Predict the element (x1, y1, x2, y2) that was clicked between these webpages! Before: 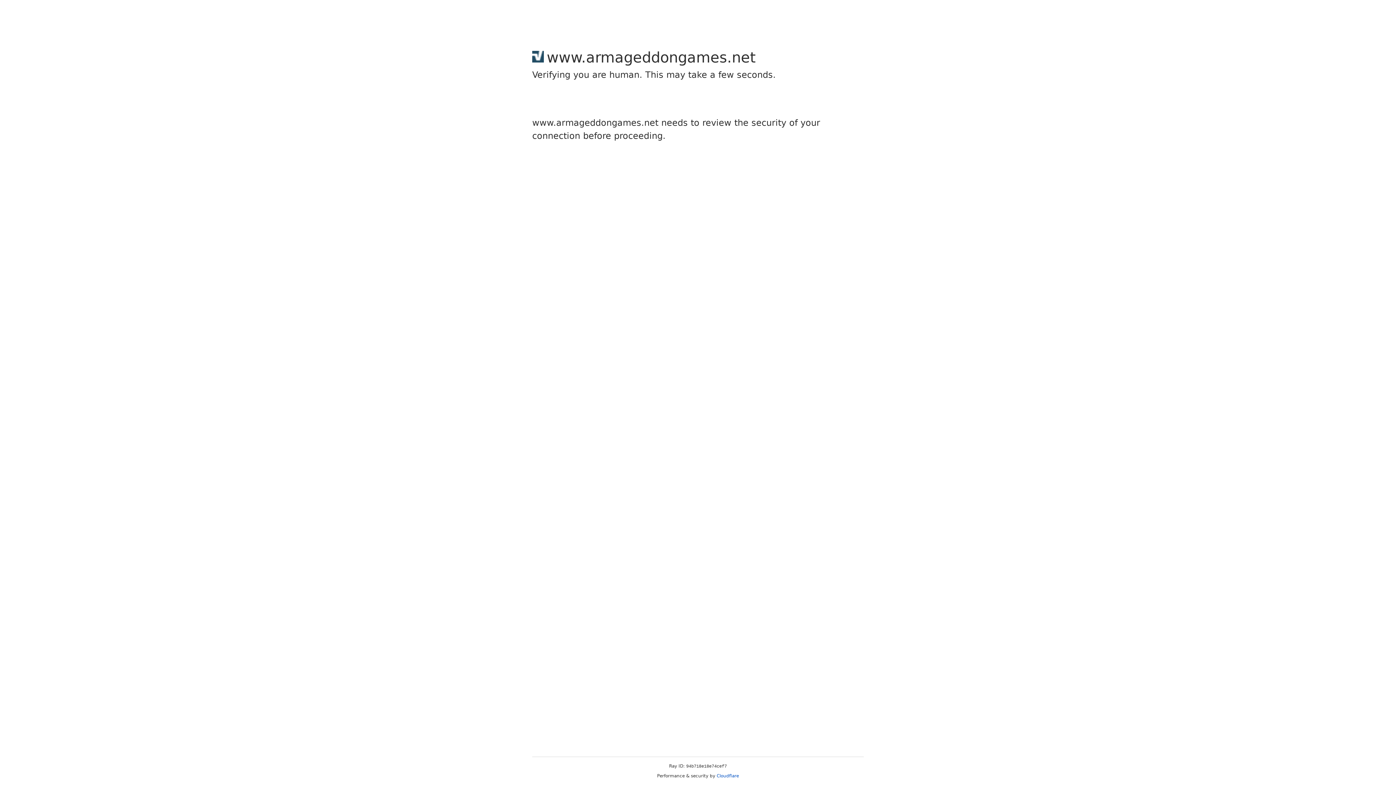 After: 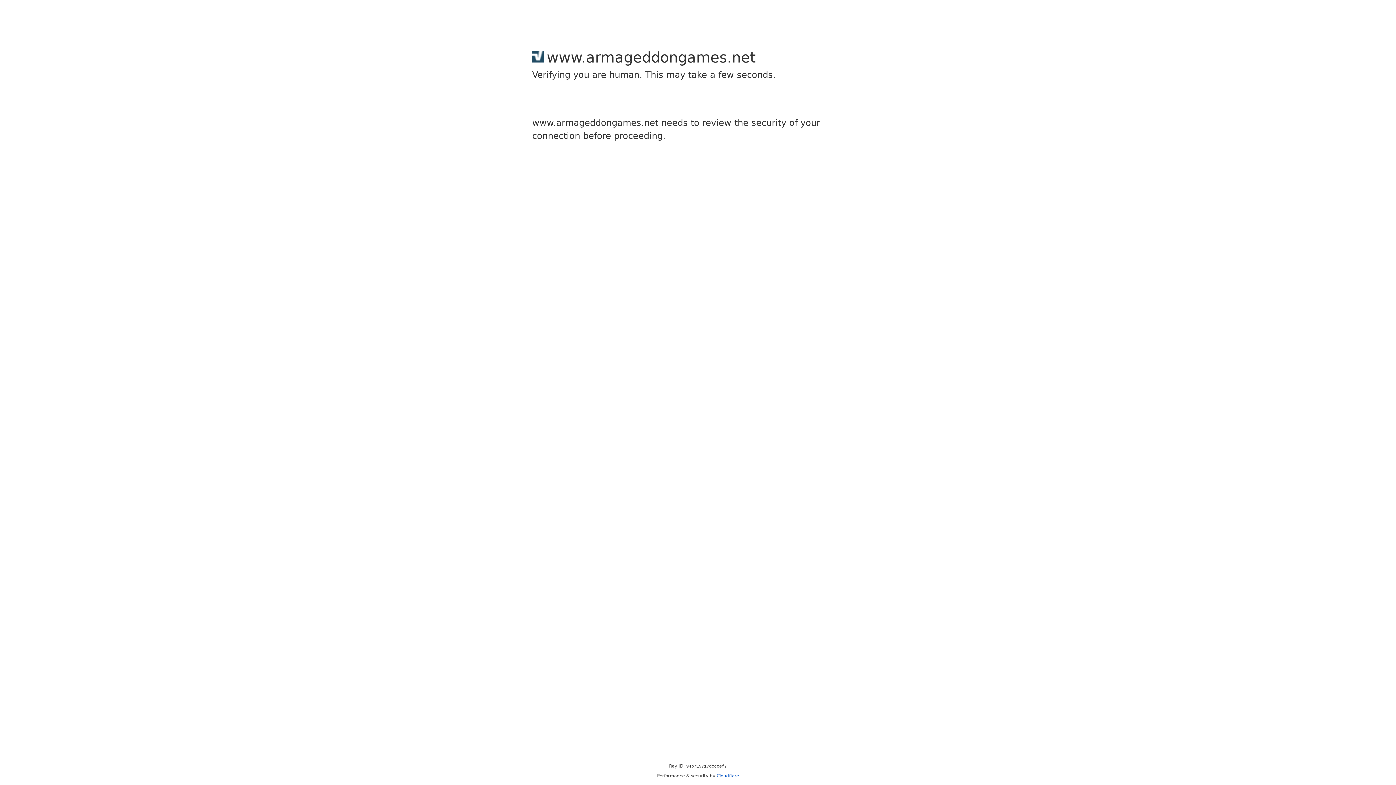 Action: bbox: (716, 773, 739, 778) label: Cloudflare